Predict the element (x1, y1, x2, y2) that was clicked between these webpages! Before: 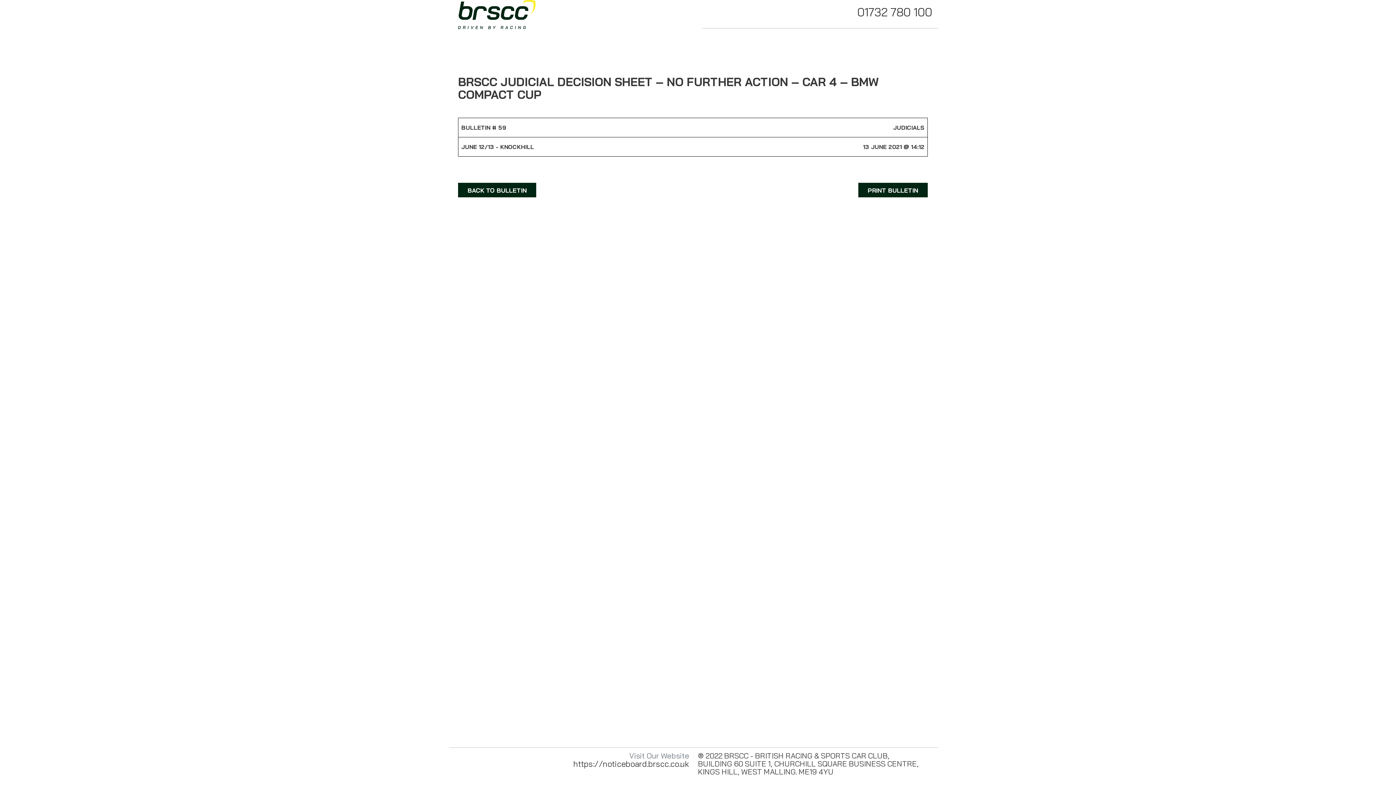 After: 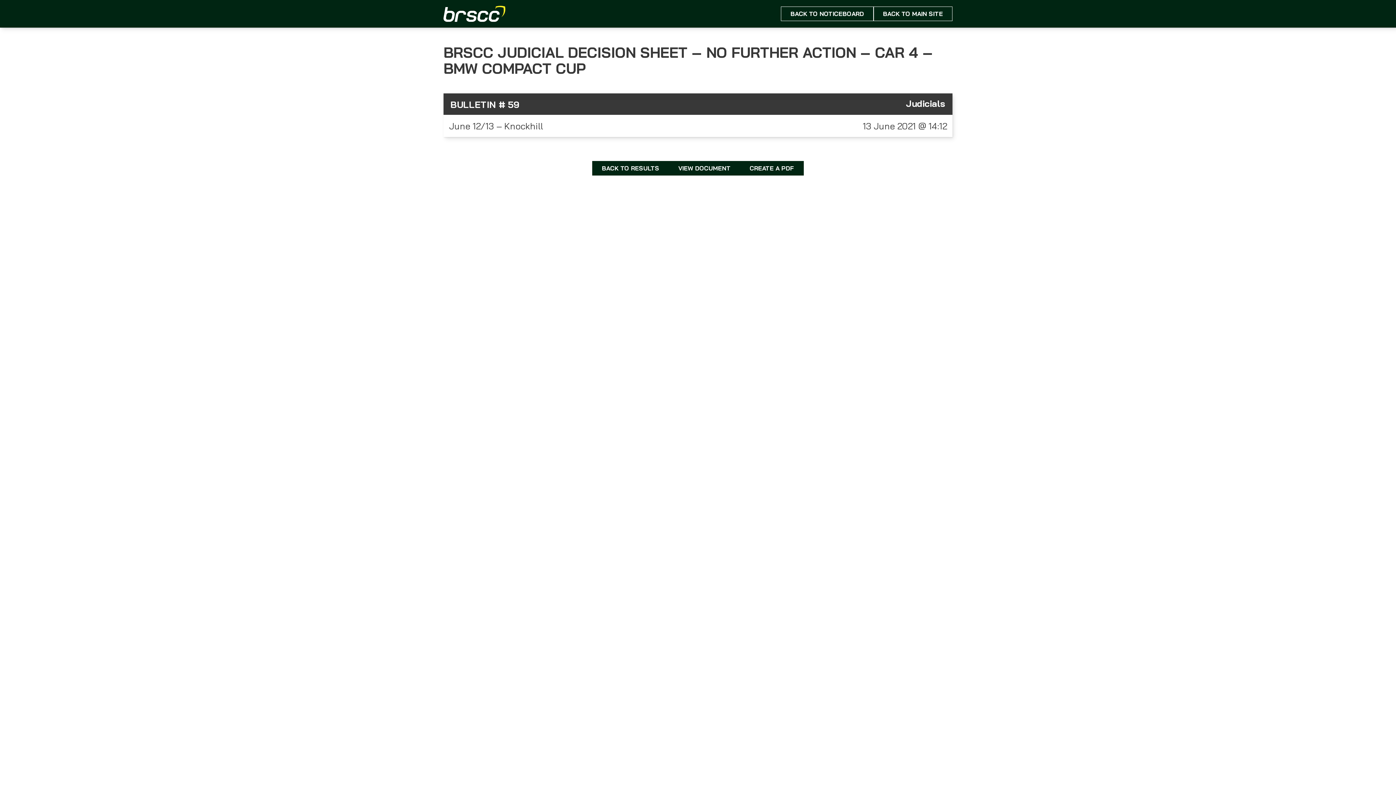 Action: bbox: (458, 183, 536, 197) label: BACK TO BULLETIN